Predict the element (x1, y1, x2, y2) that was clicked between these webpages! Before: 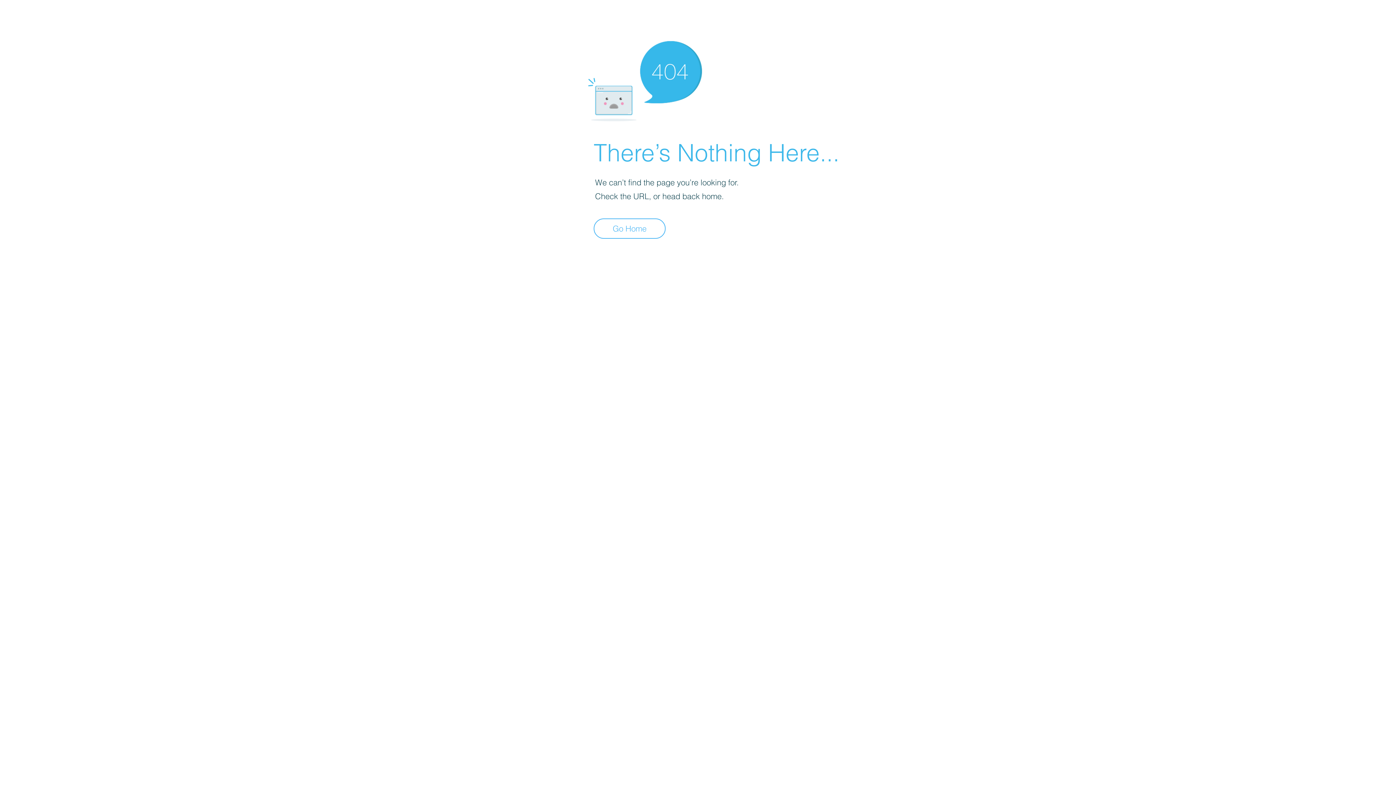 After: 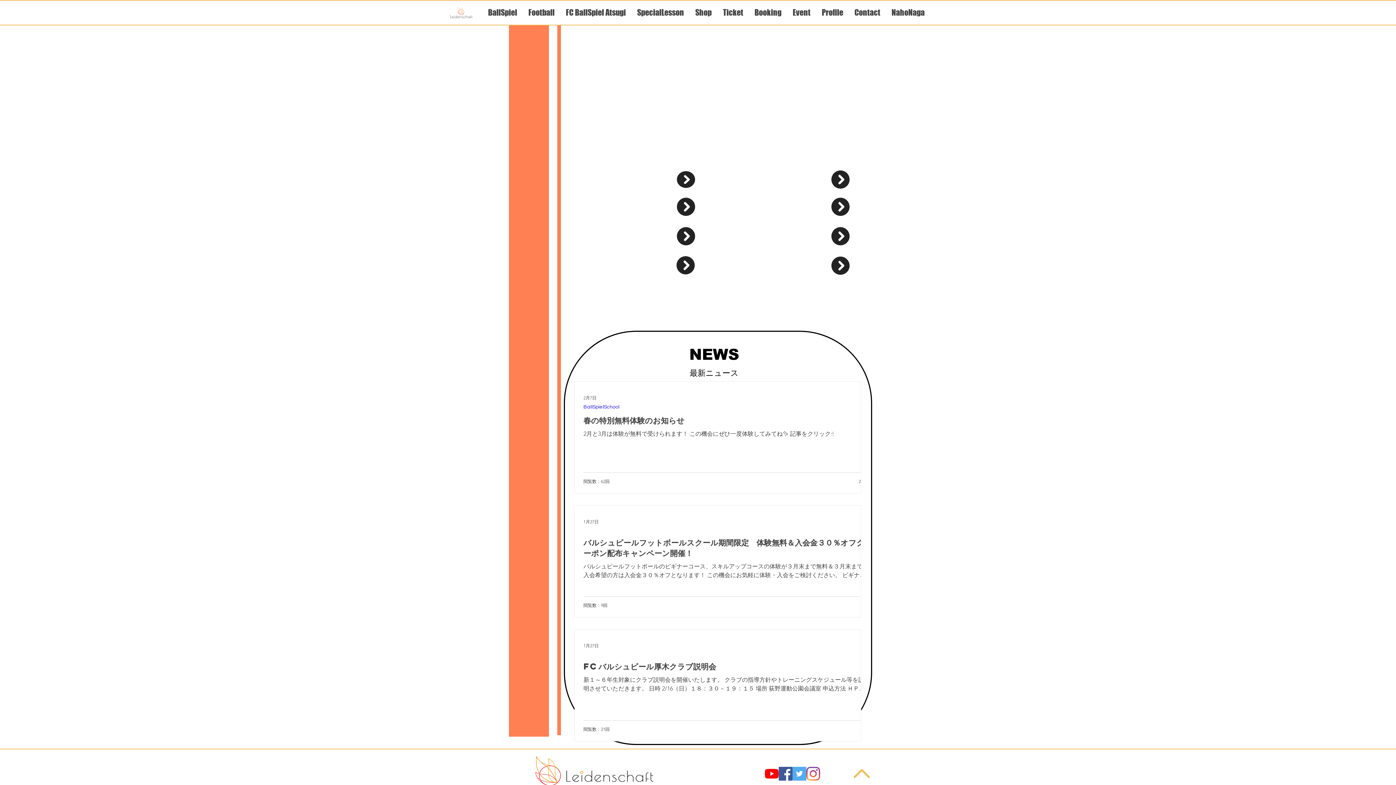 Action: label: Go Home bbox: (593, 218, 665, 238)